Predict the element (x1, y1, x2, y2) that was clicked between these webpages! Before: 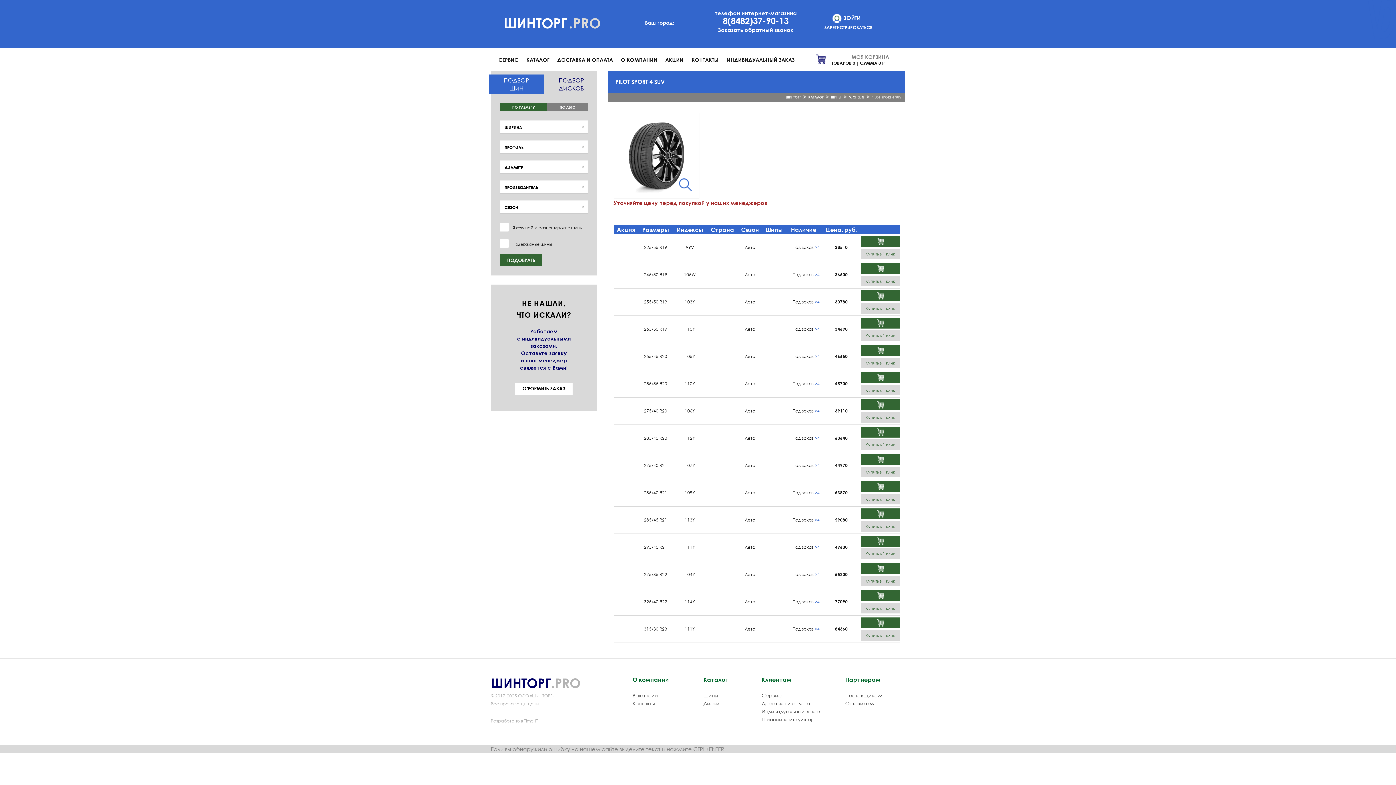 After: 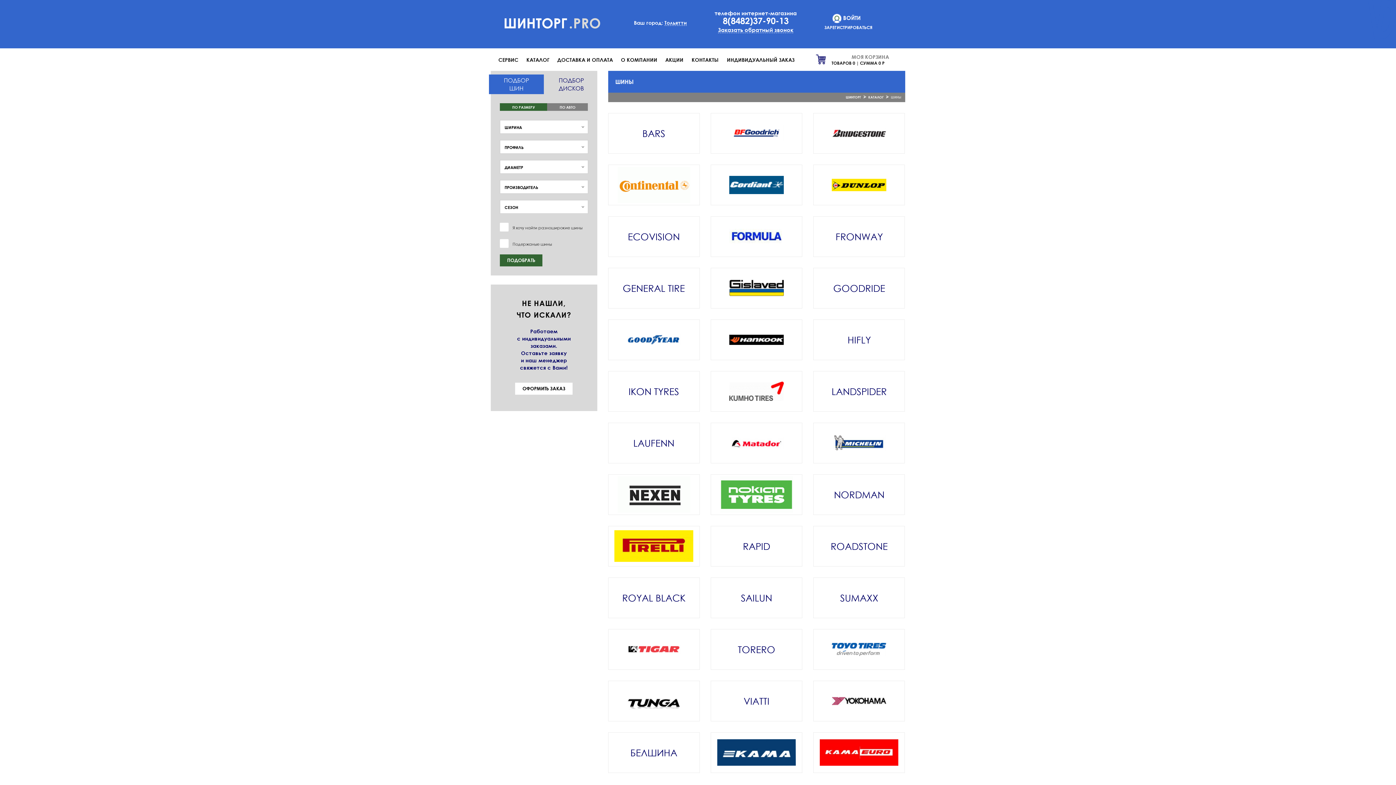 Action: label: ШИНЫ bbox: (831, 95, 841, 98)